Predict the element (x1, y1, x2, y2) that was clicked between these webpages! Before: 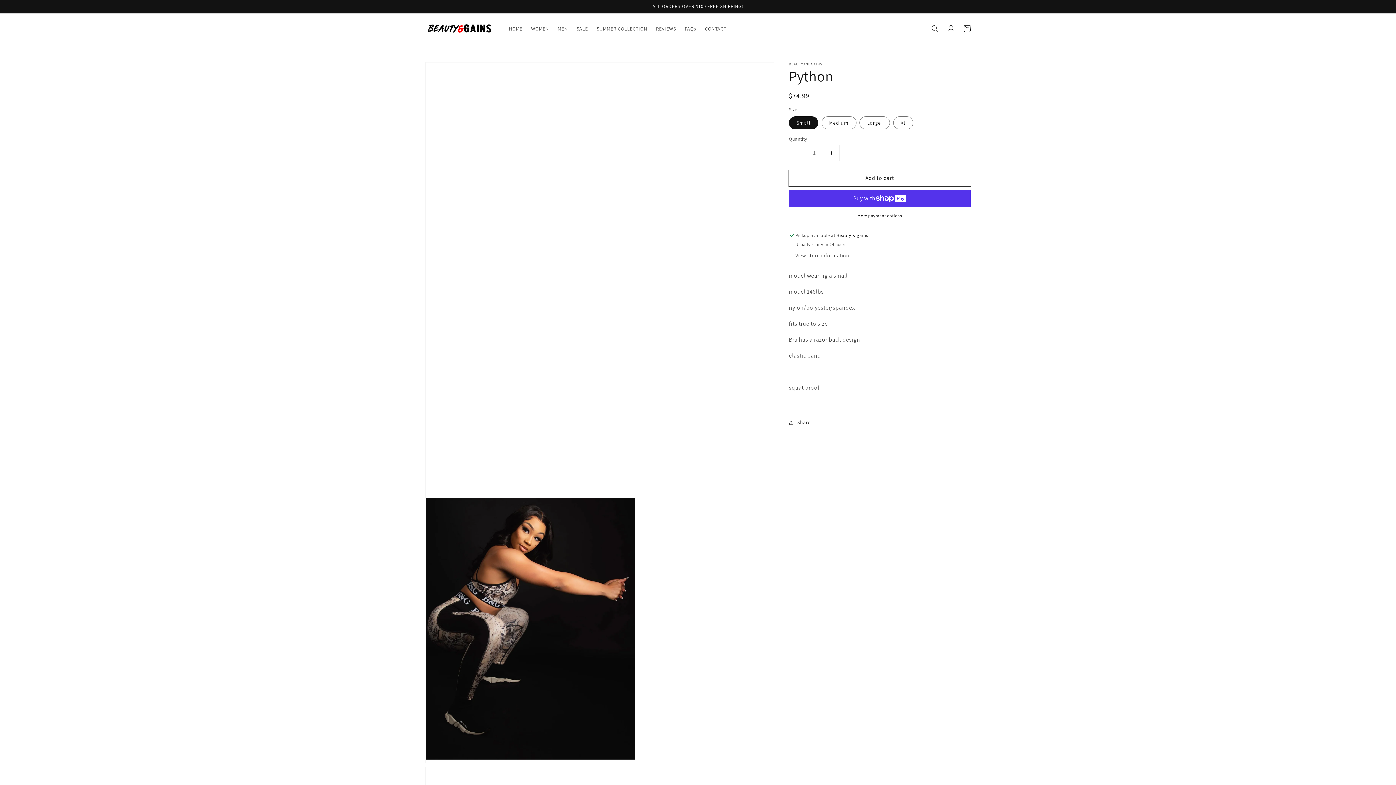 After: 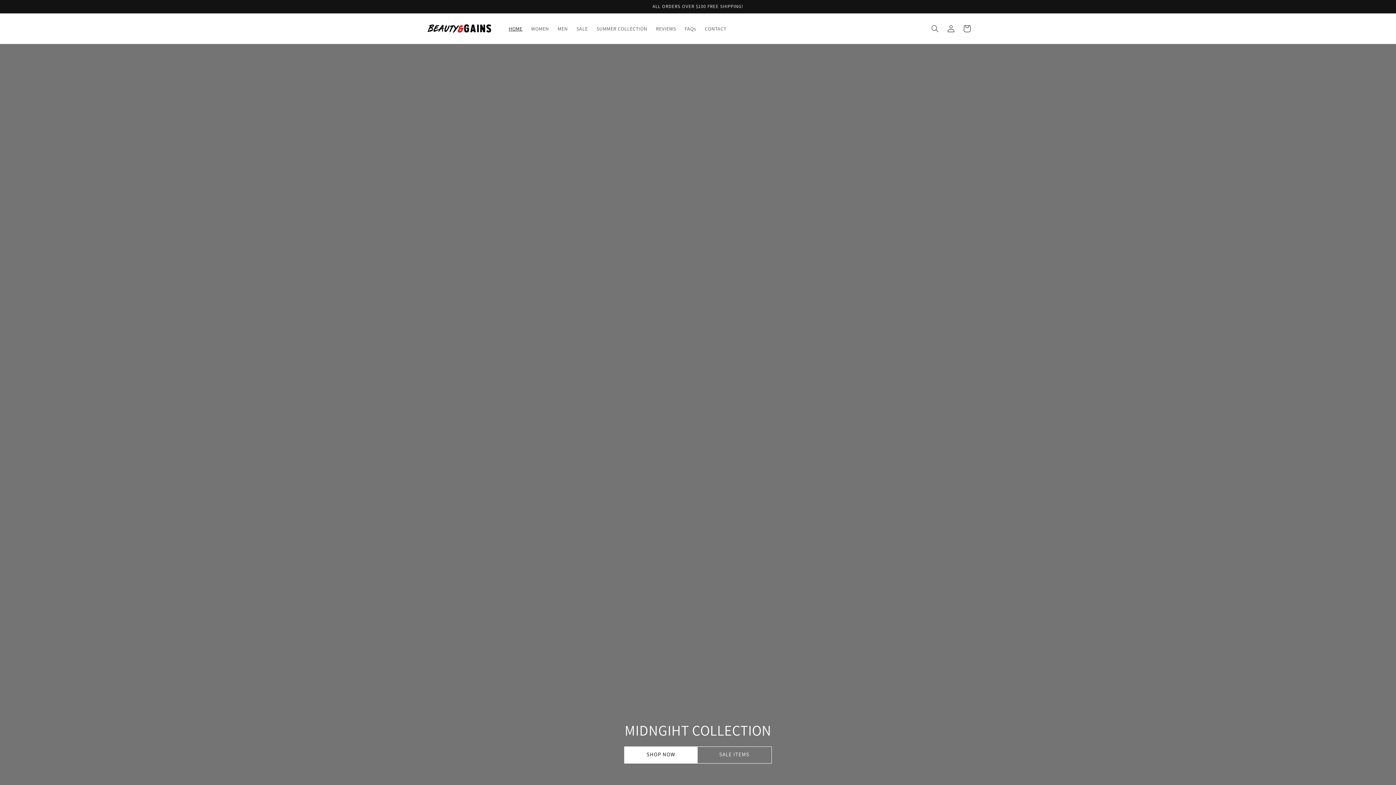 Action: bbox: (504, 21, 526, 36) label: HOME